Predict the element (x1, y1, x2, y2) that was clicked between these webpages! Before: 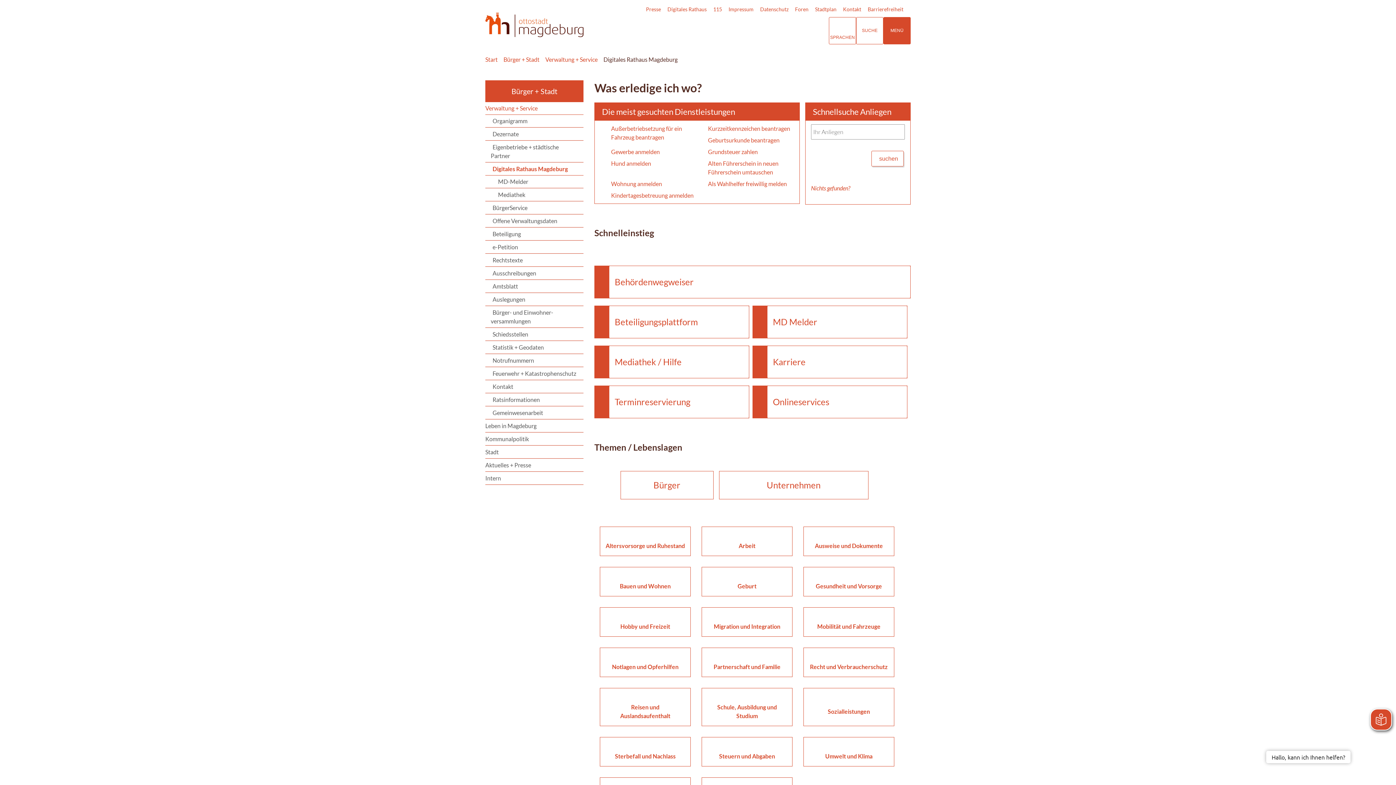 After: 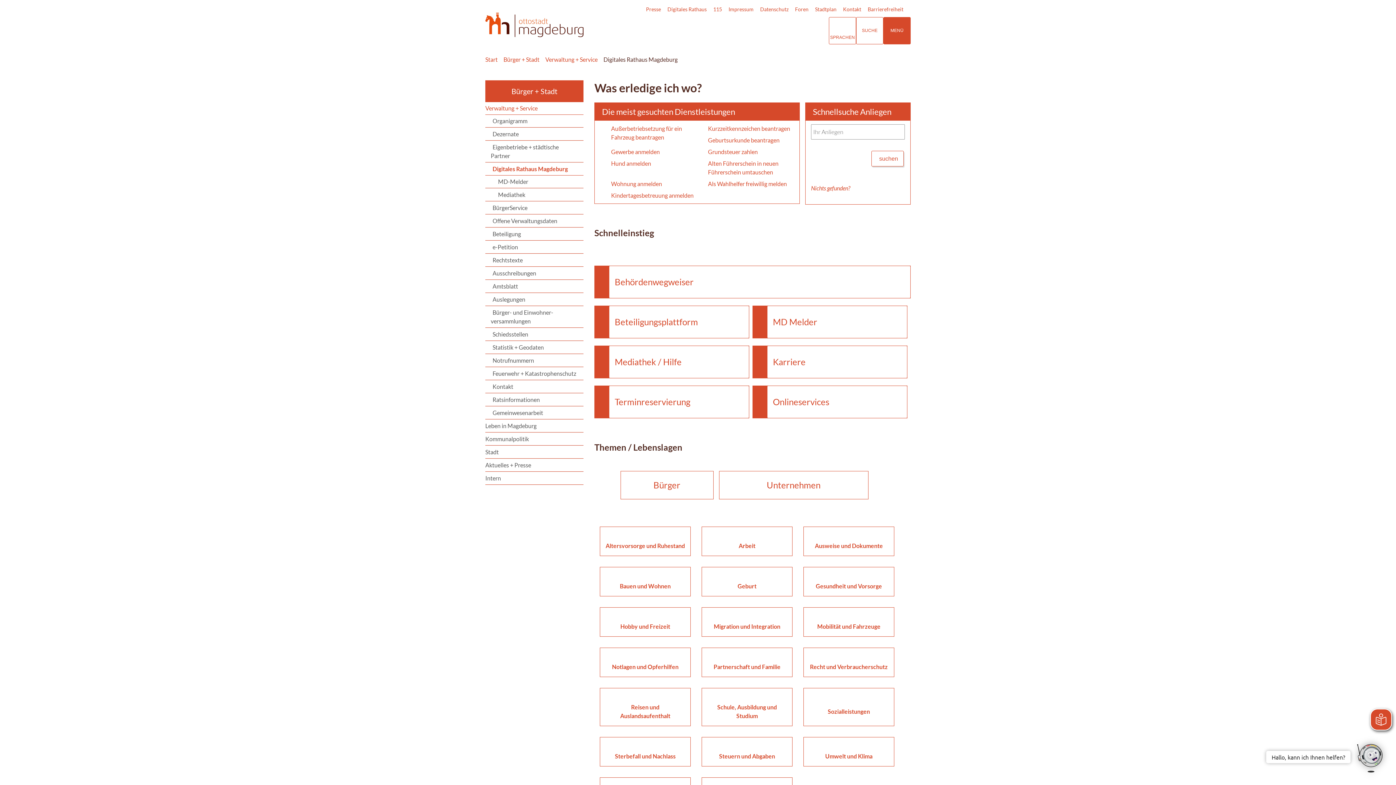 Action: bbox: (794, 26, 795, 34)